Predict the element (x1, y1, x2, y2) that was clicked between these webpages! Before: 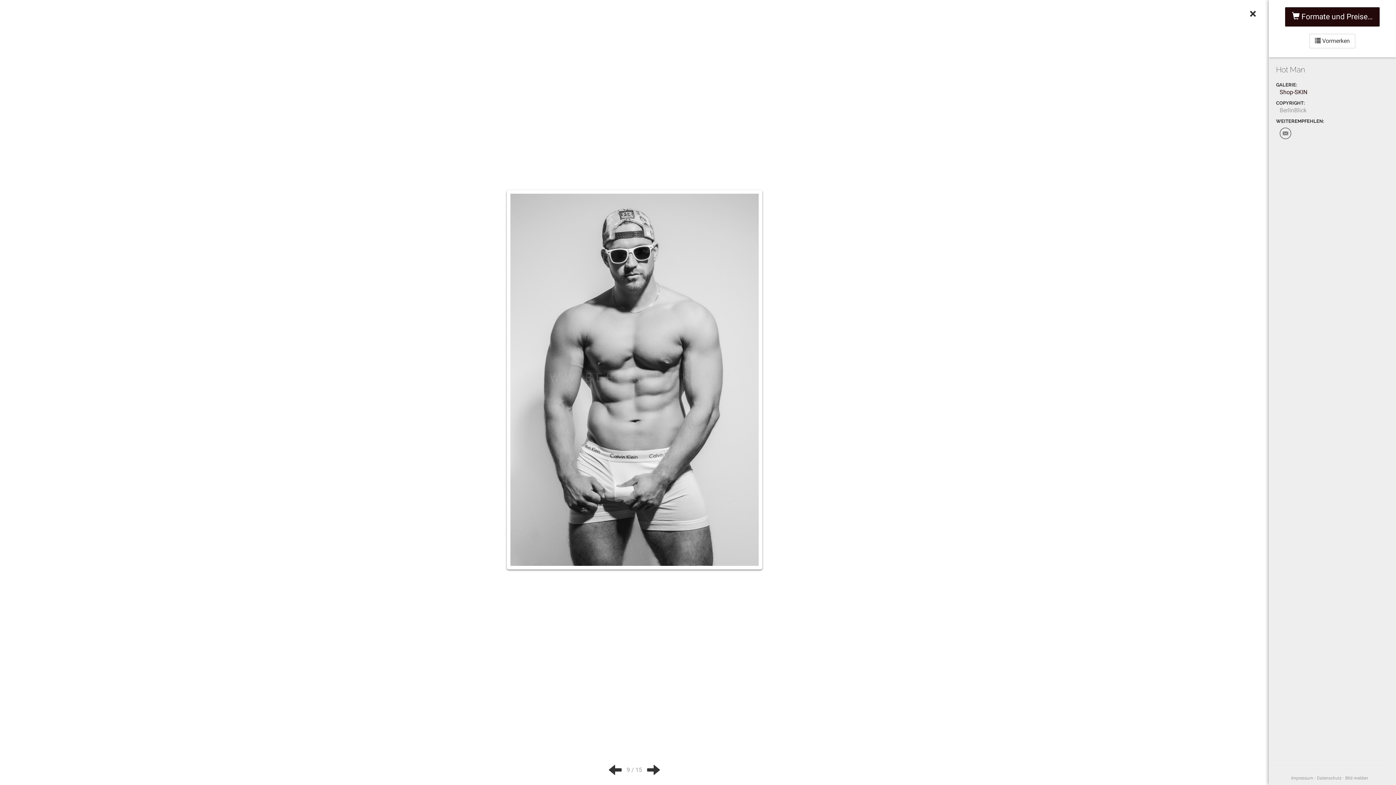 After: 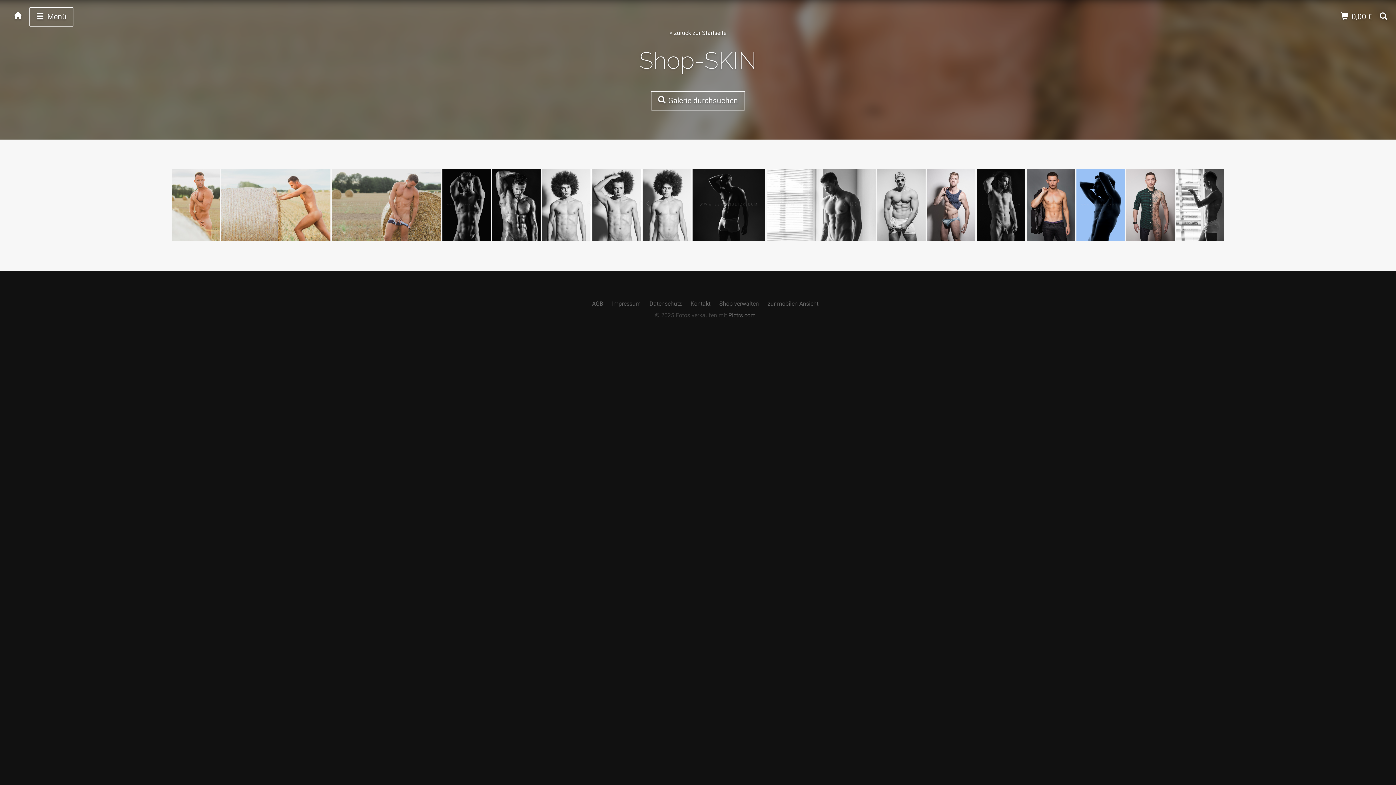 Action: label: Shop-SKIN bbox: (1280, 88, 1307, 95)